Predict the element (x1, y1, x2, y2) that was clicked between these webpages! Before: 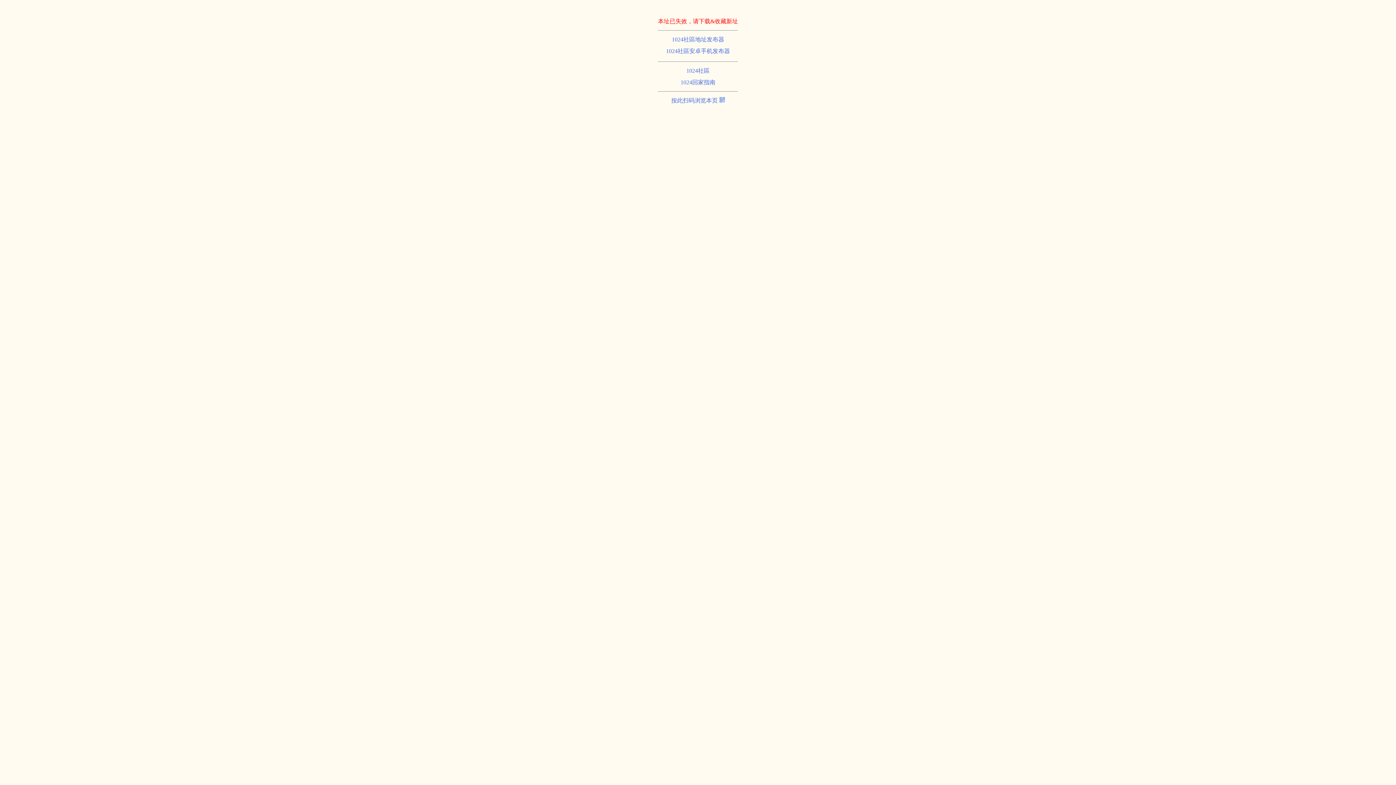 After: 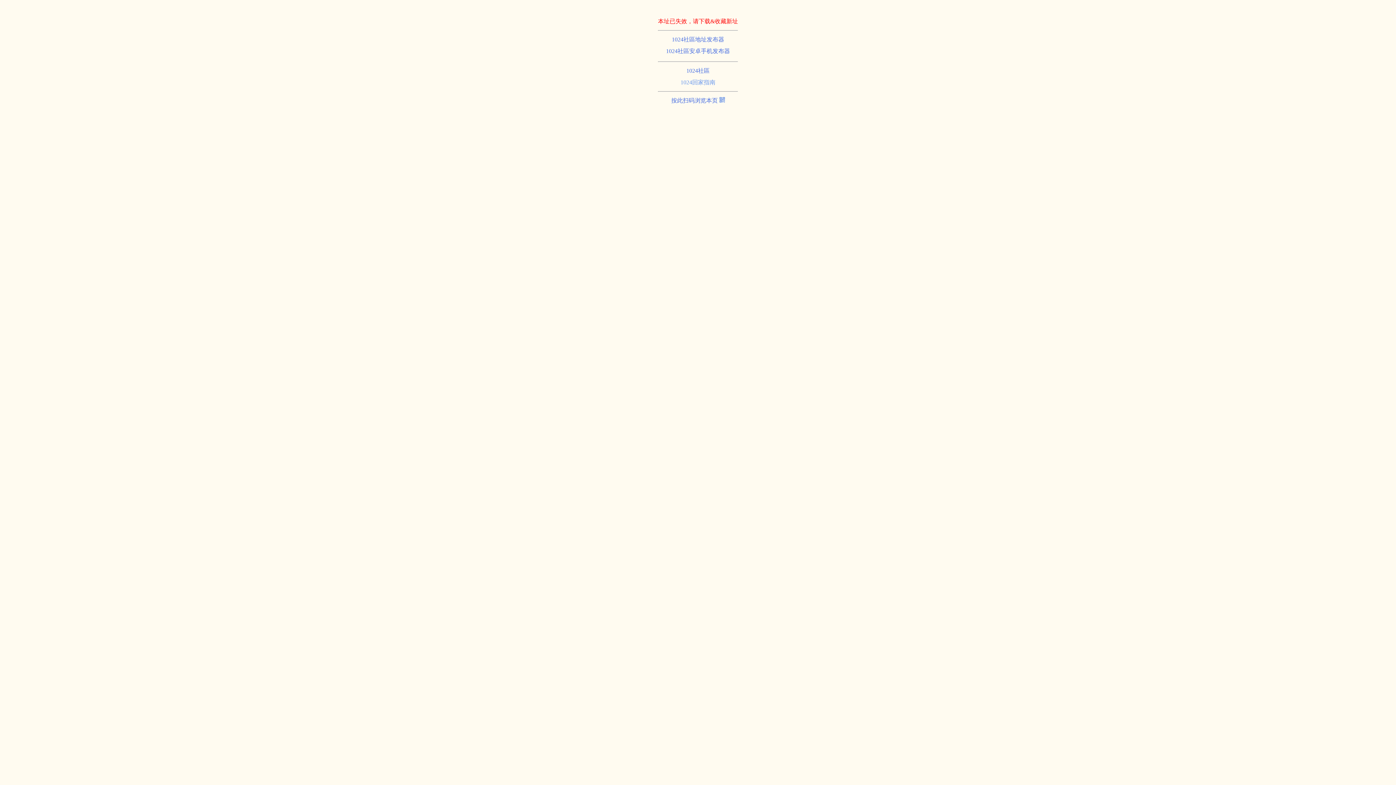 Action: bbox: (680, 79, 715, 85) label: 1024回家指南